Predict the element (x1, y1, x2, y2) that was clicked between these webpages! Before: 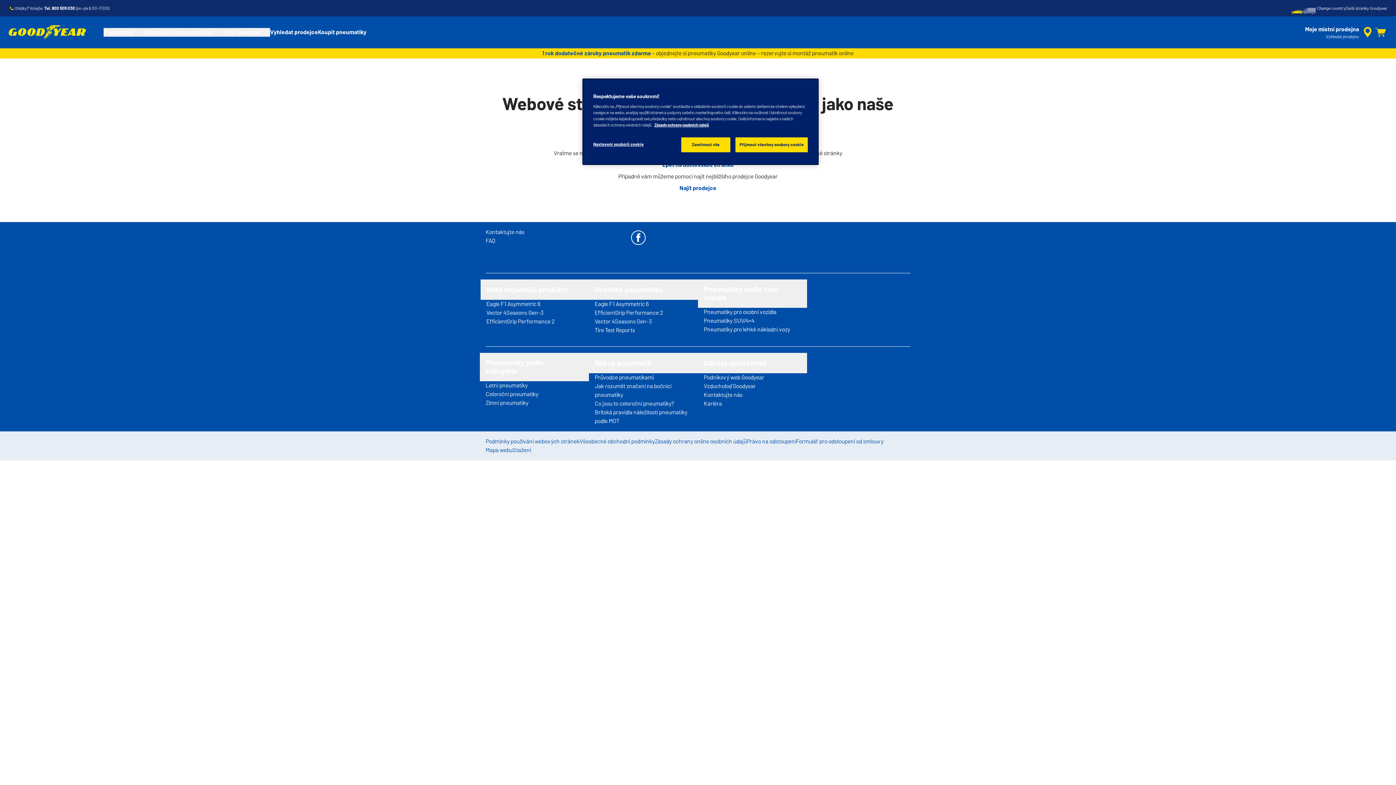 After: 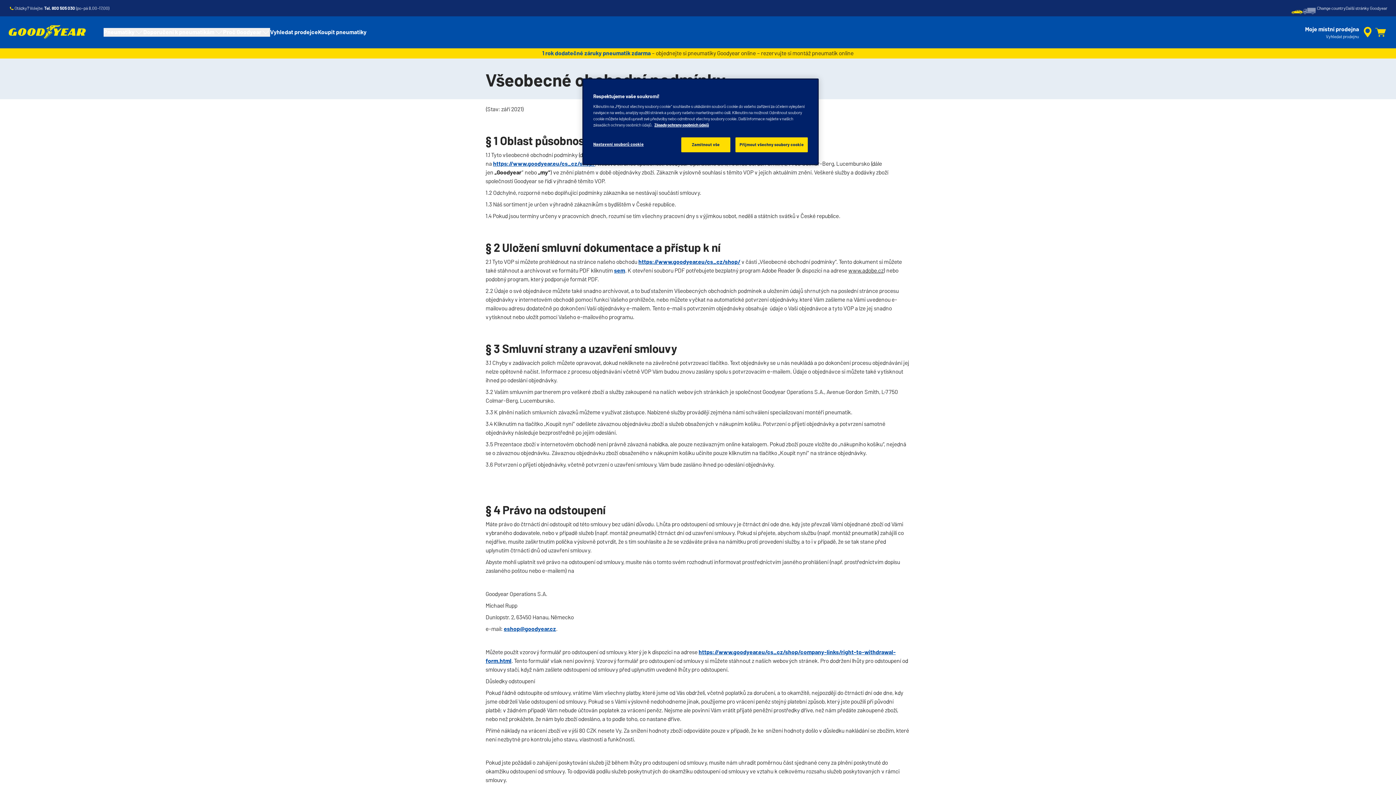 Action: bbox: (579, 437, 654, 446) label: Všeobecné obchodní podmínky